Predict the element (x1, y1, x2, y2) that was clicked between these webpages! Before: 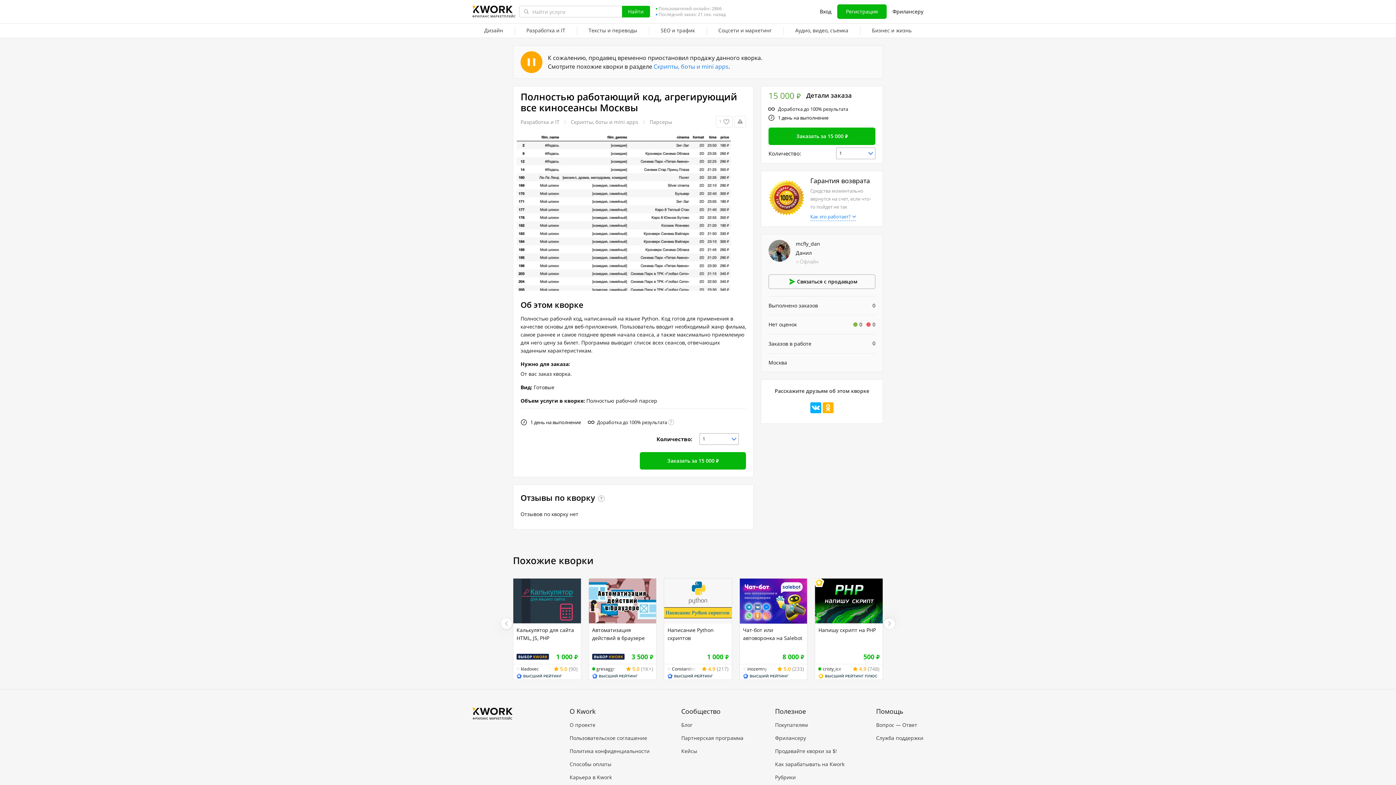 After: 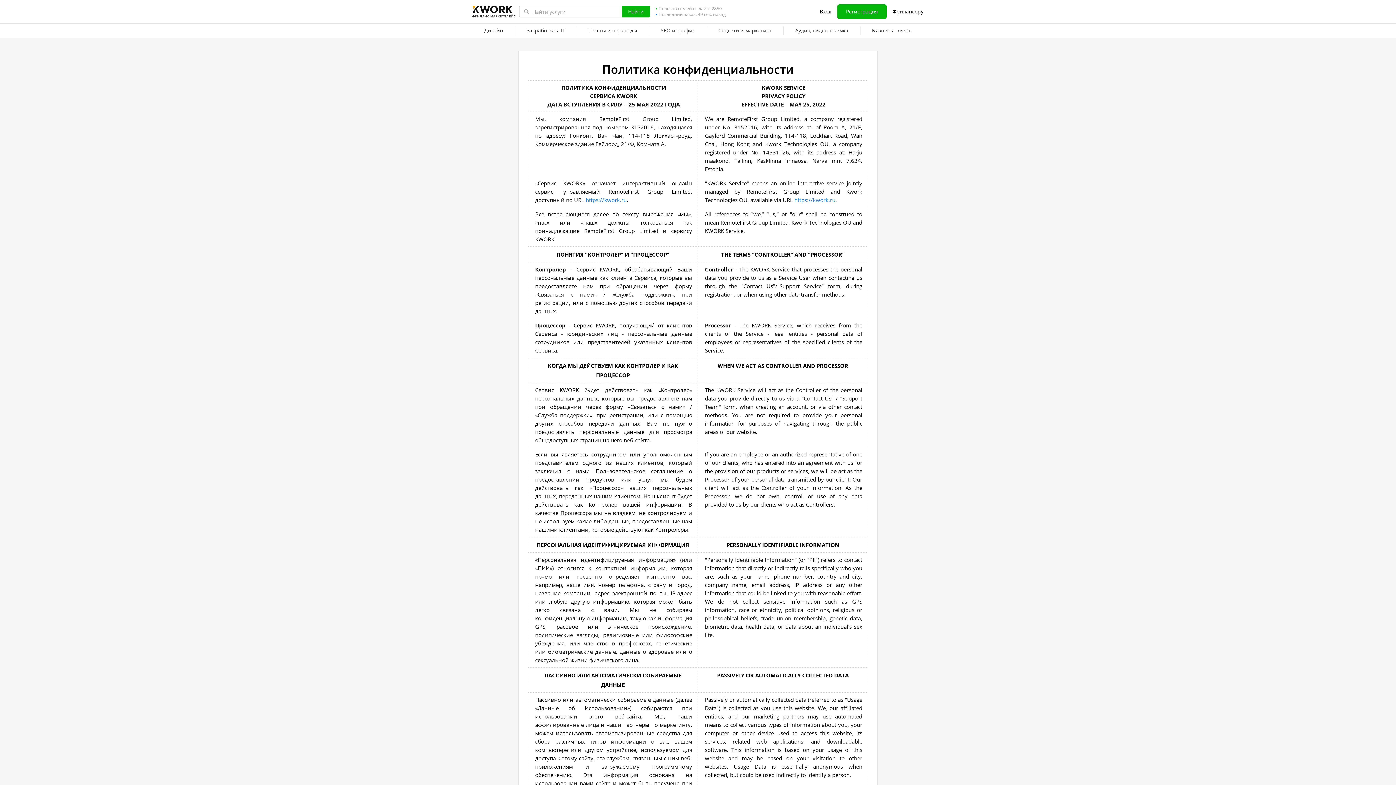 Action: label: Политика конфиденциальности bbox: (569, 748, 649, 755)